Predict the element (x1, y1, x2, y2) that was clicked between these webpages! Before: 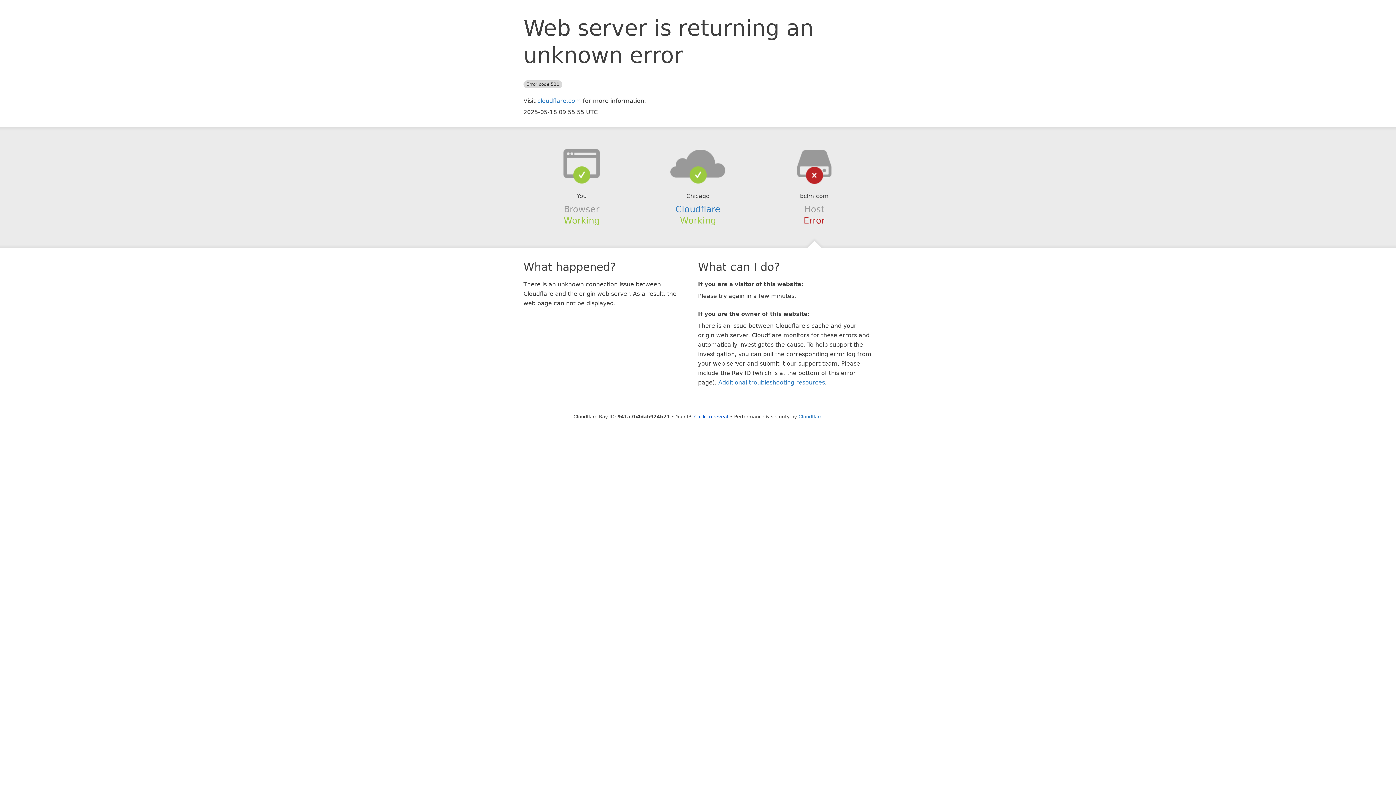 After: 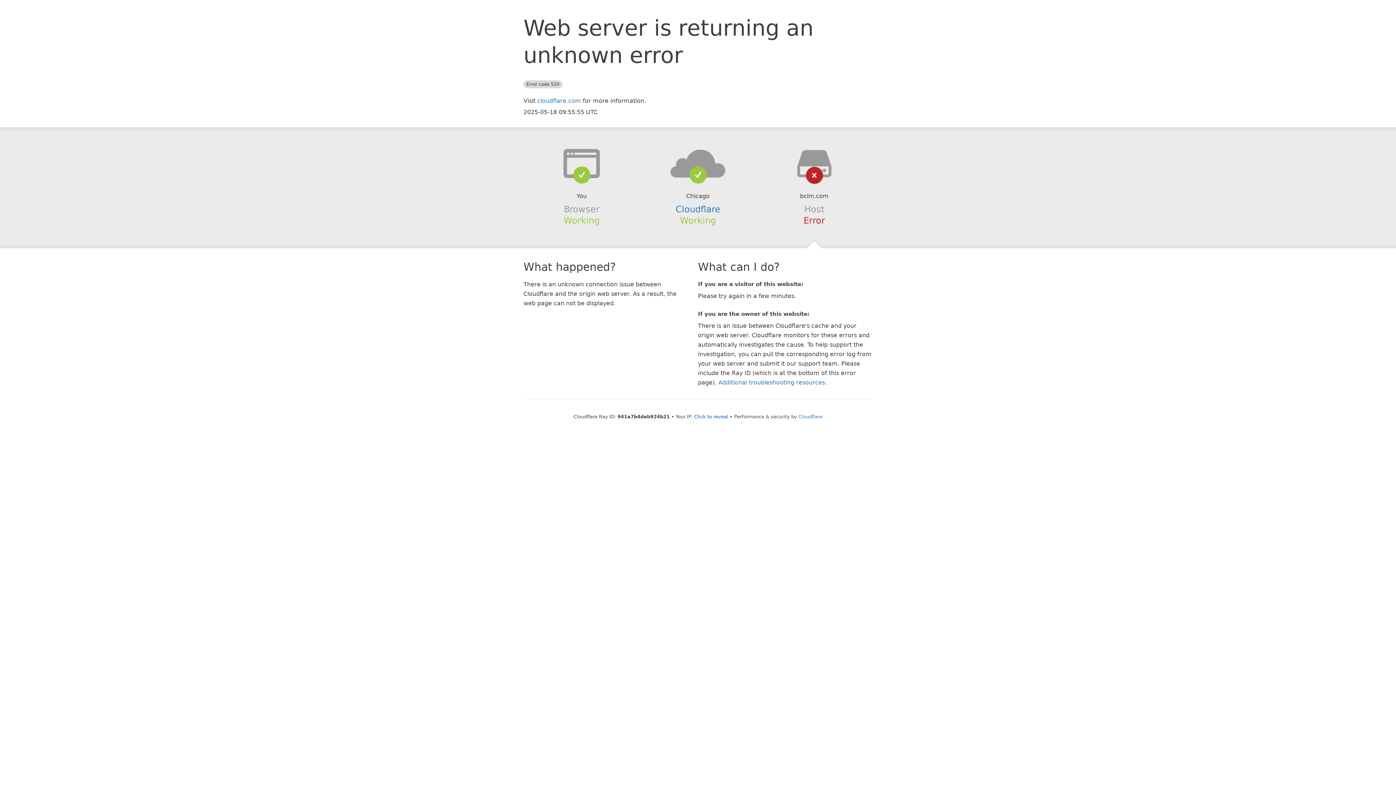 Action: bbox: (639, 148, 756, 178)